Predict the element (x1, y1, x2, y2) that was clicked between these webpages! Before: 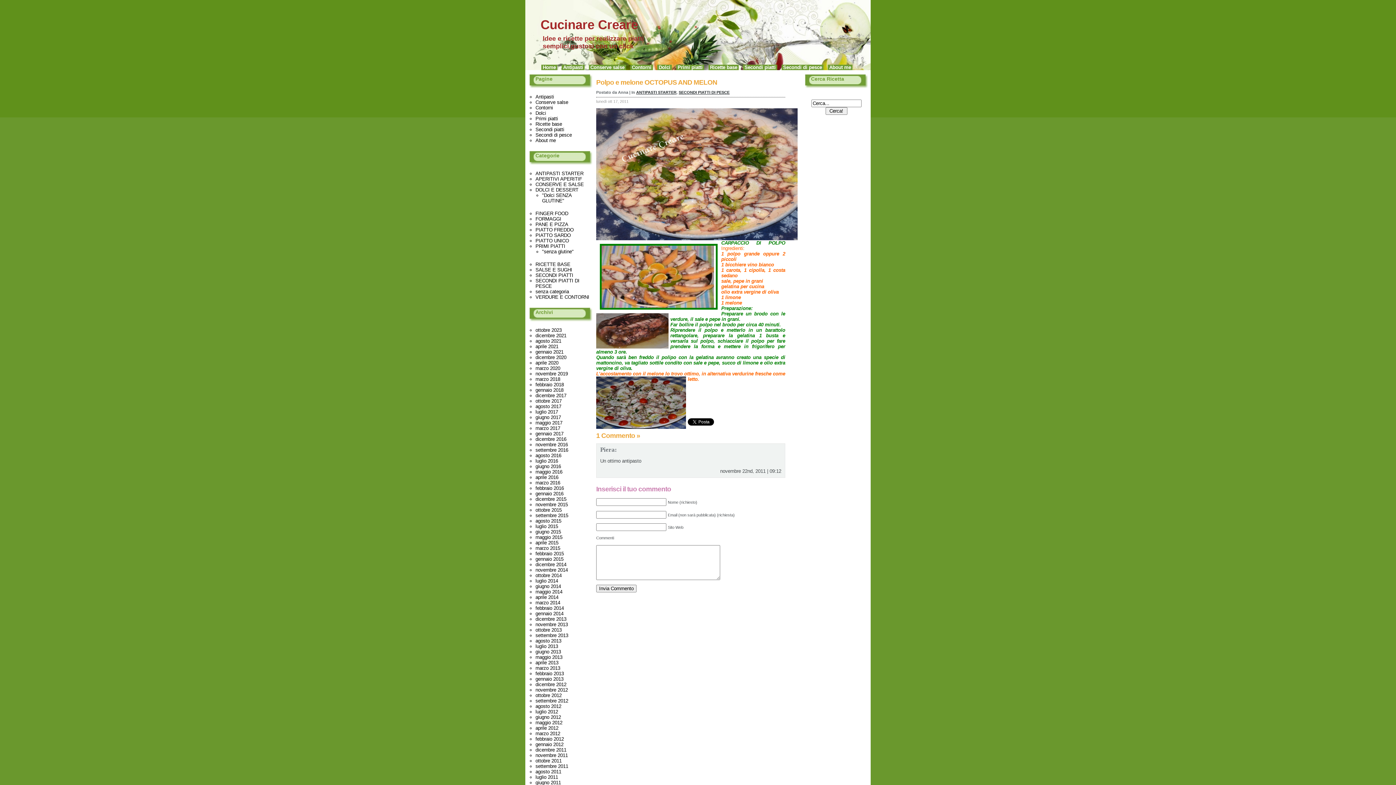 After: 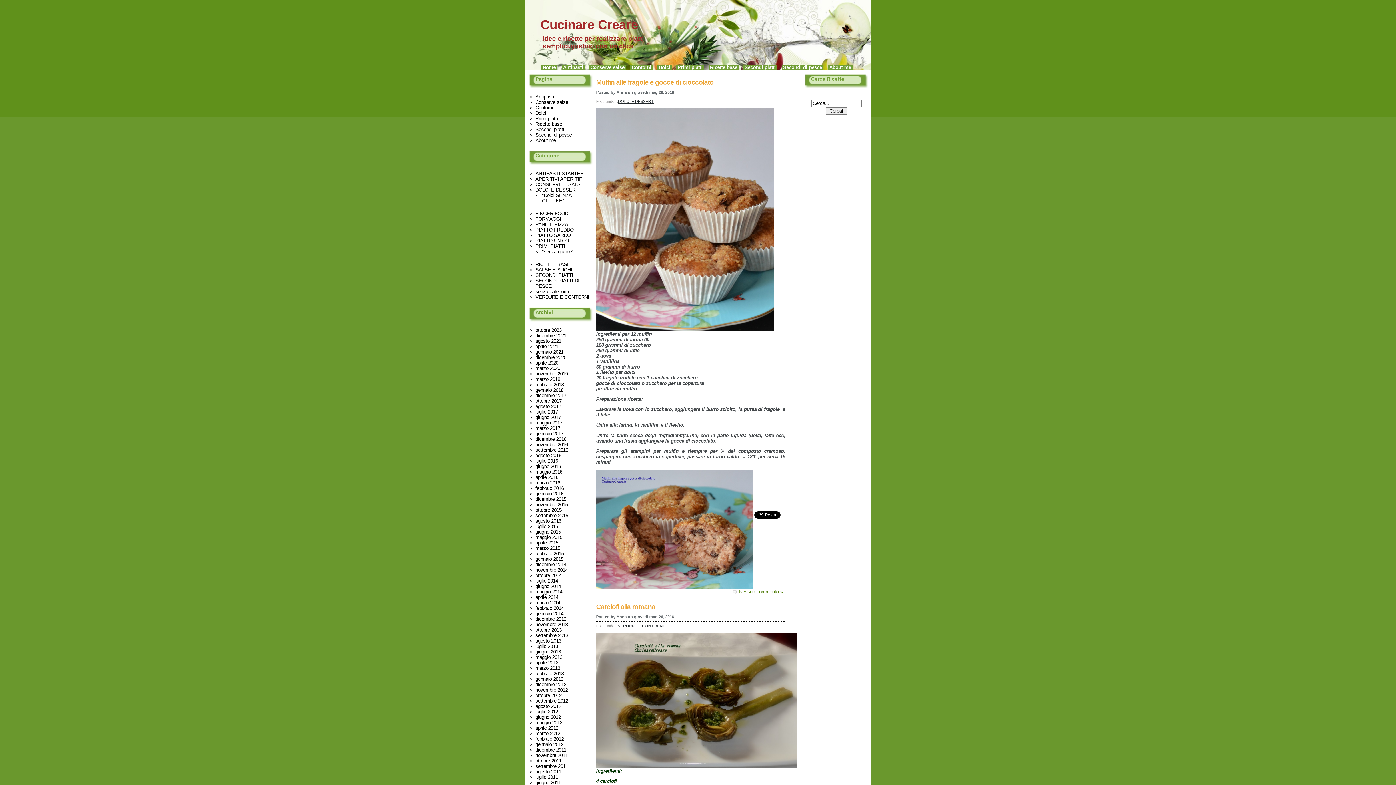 Action: label: maggio 2016 bbox: (535, 469, 562, 474)